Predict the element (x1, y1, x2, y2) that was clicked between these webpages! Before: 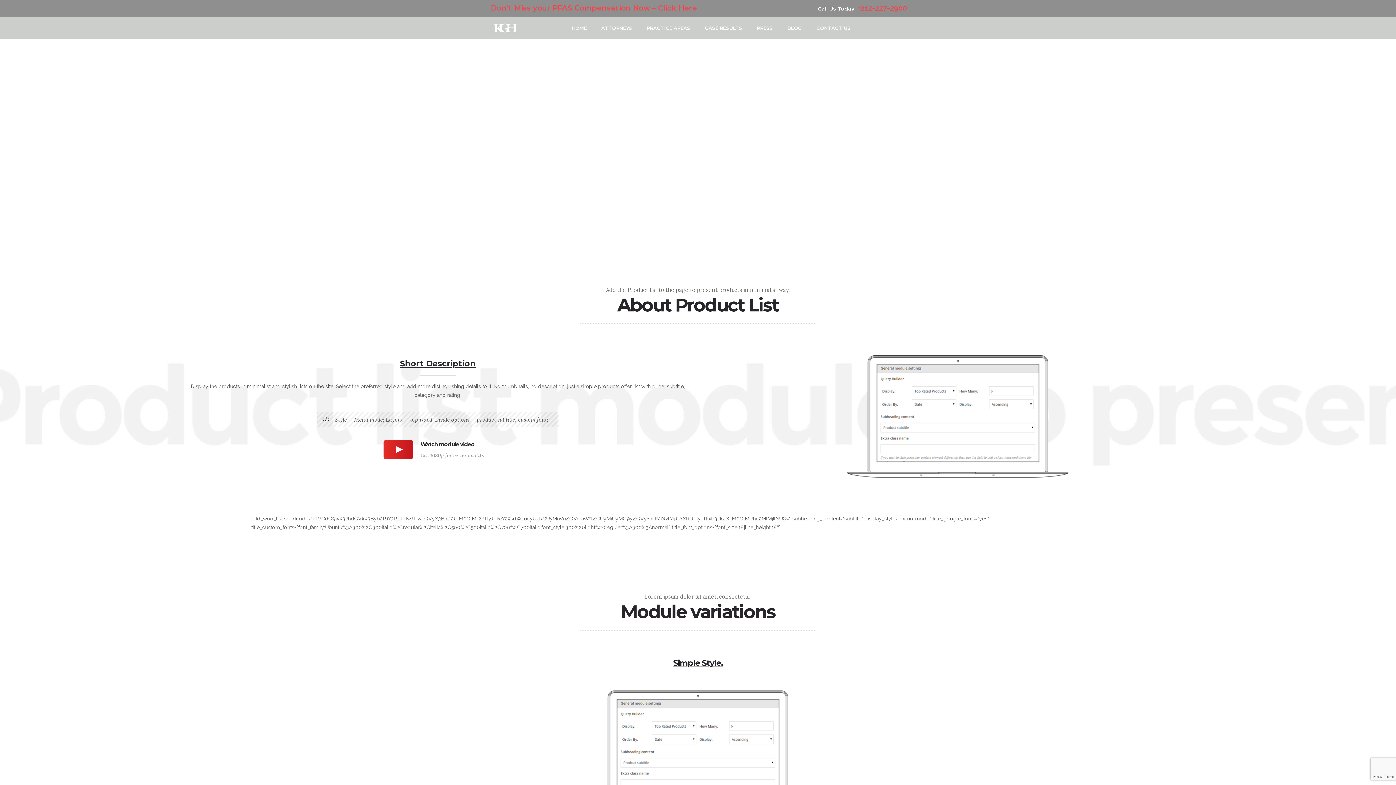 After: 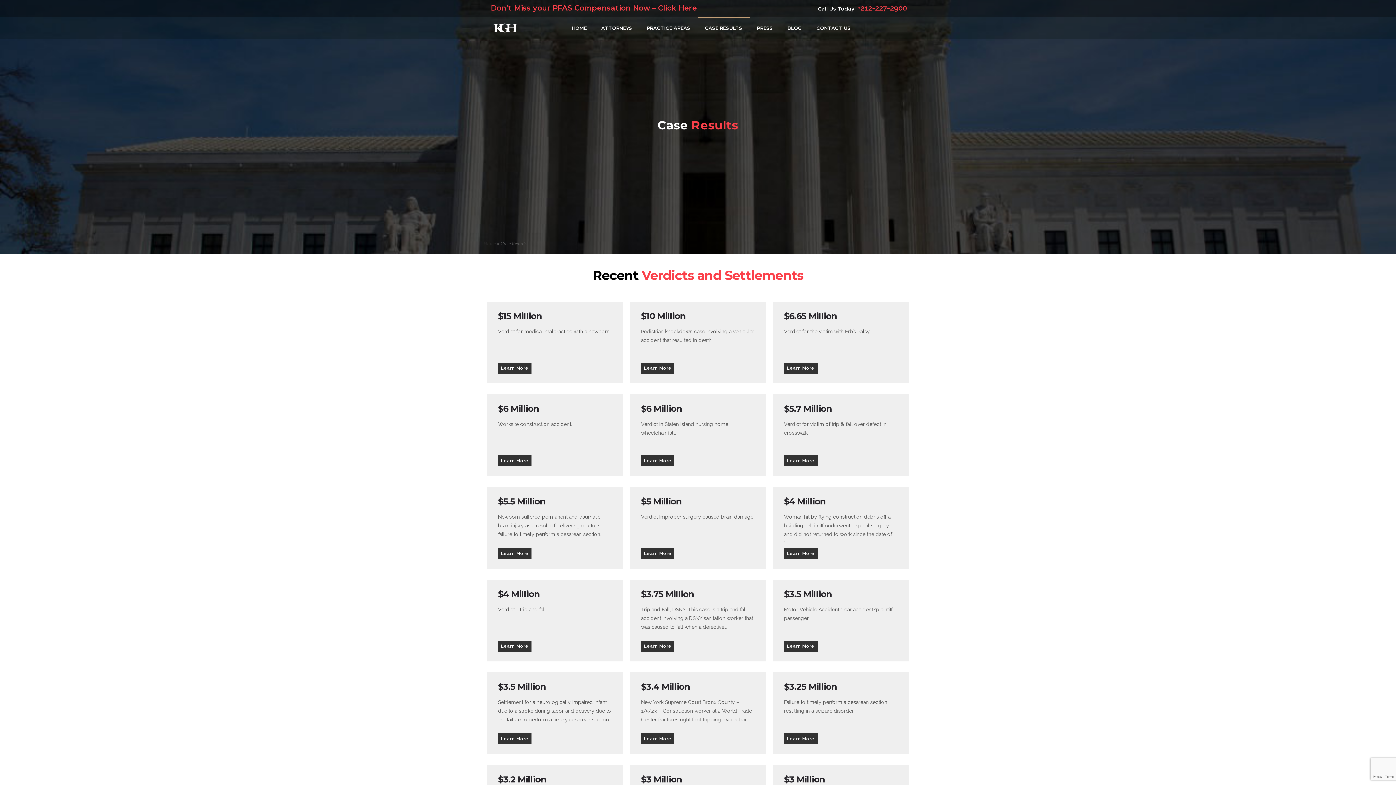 Action: label: CASE RESULTS bbox: (697, 24, 749, 31)